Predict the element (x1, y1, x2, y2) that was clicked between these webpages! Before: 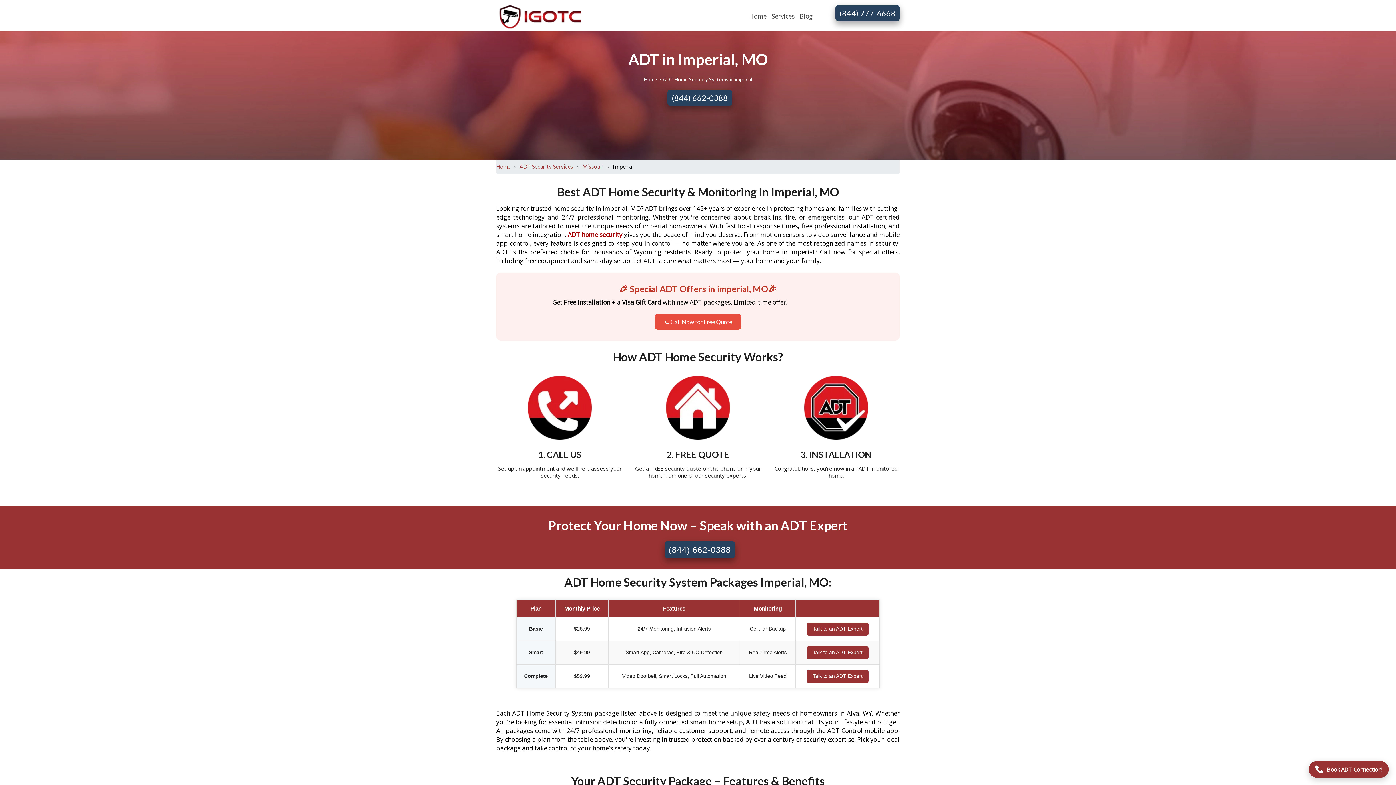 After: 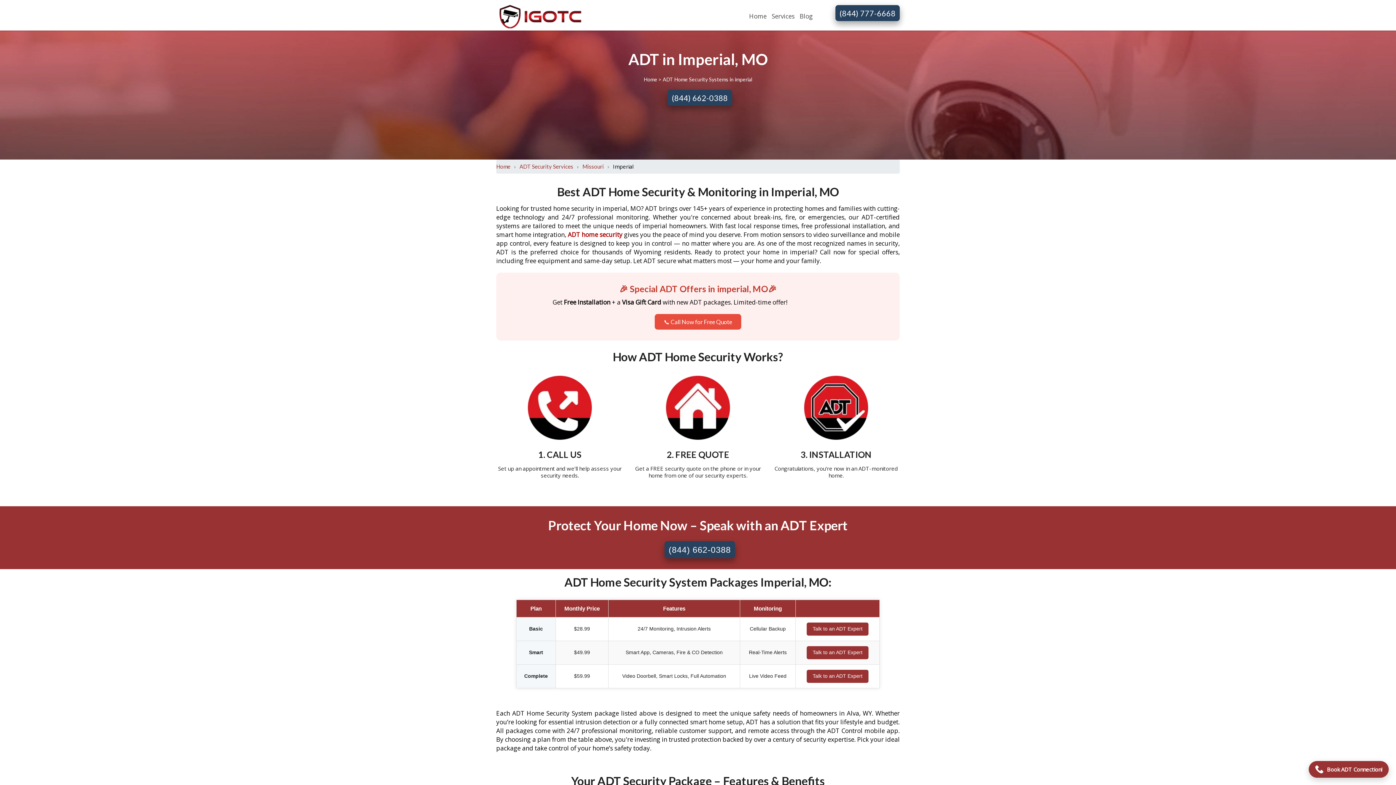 Action: label: 📞 Call Now for Free Quote bbox: (654, 314, 741, 329)